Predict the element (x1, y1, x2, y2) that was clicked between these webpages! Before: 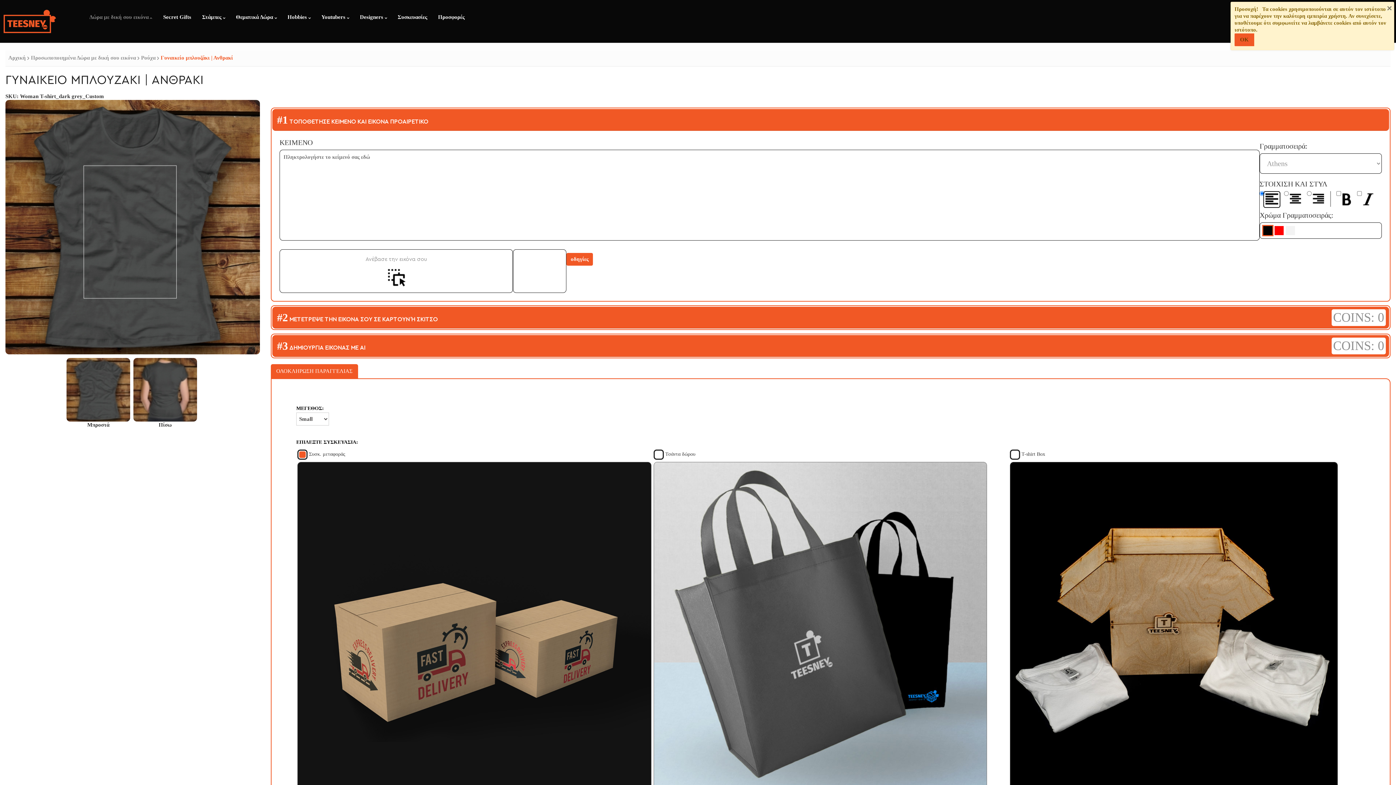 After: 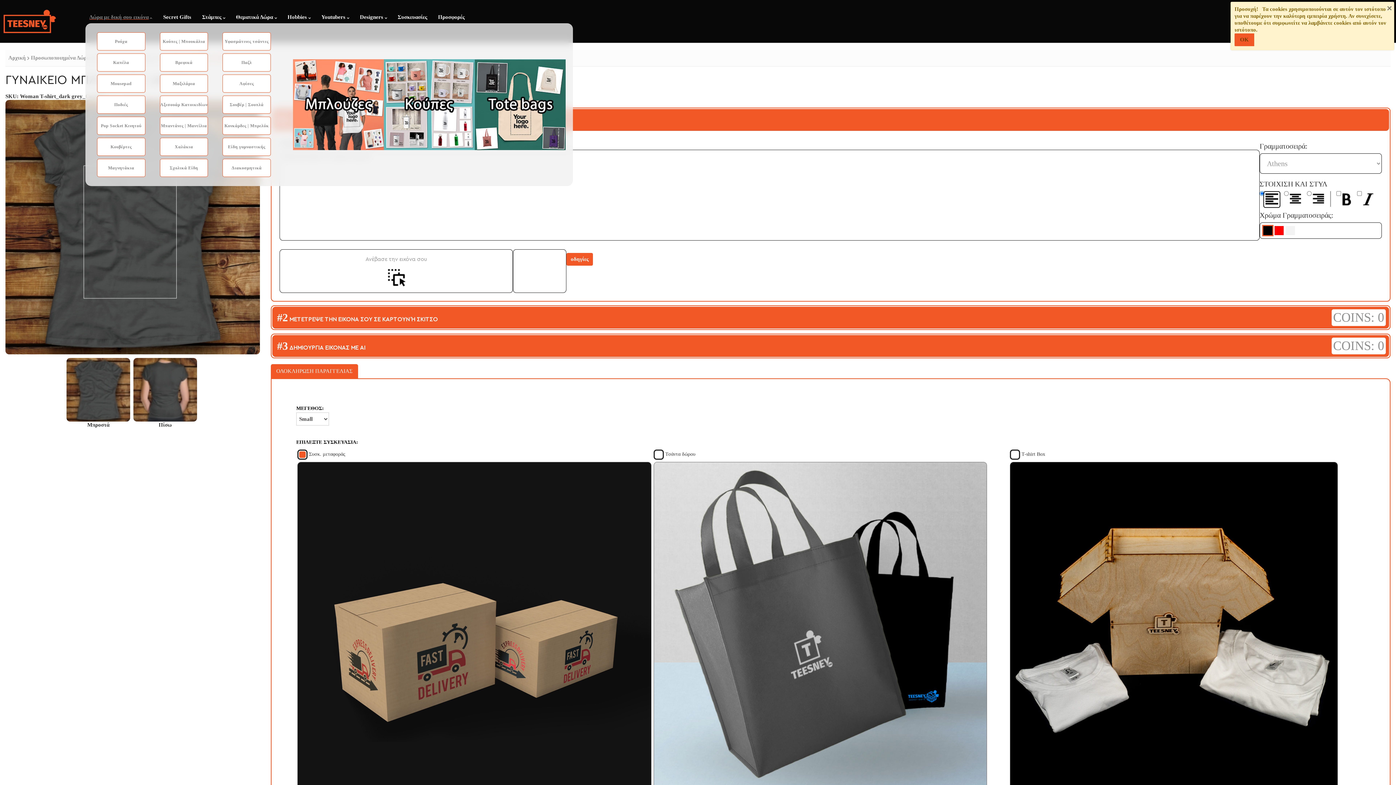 Action: label: Δώρα με δική σου εικόνα bbox: (84, 9, 157, 26)